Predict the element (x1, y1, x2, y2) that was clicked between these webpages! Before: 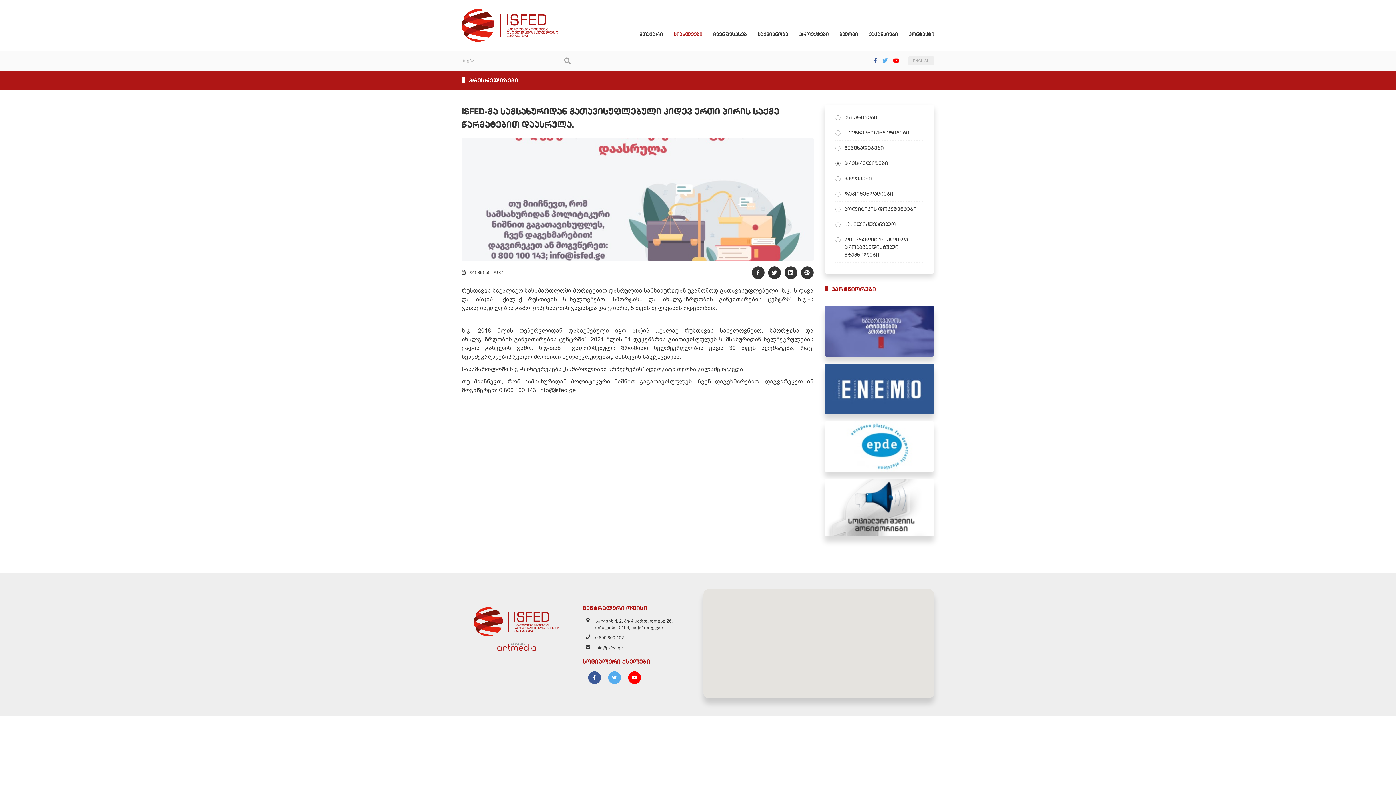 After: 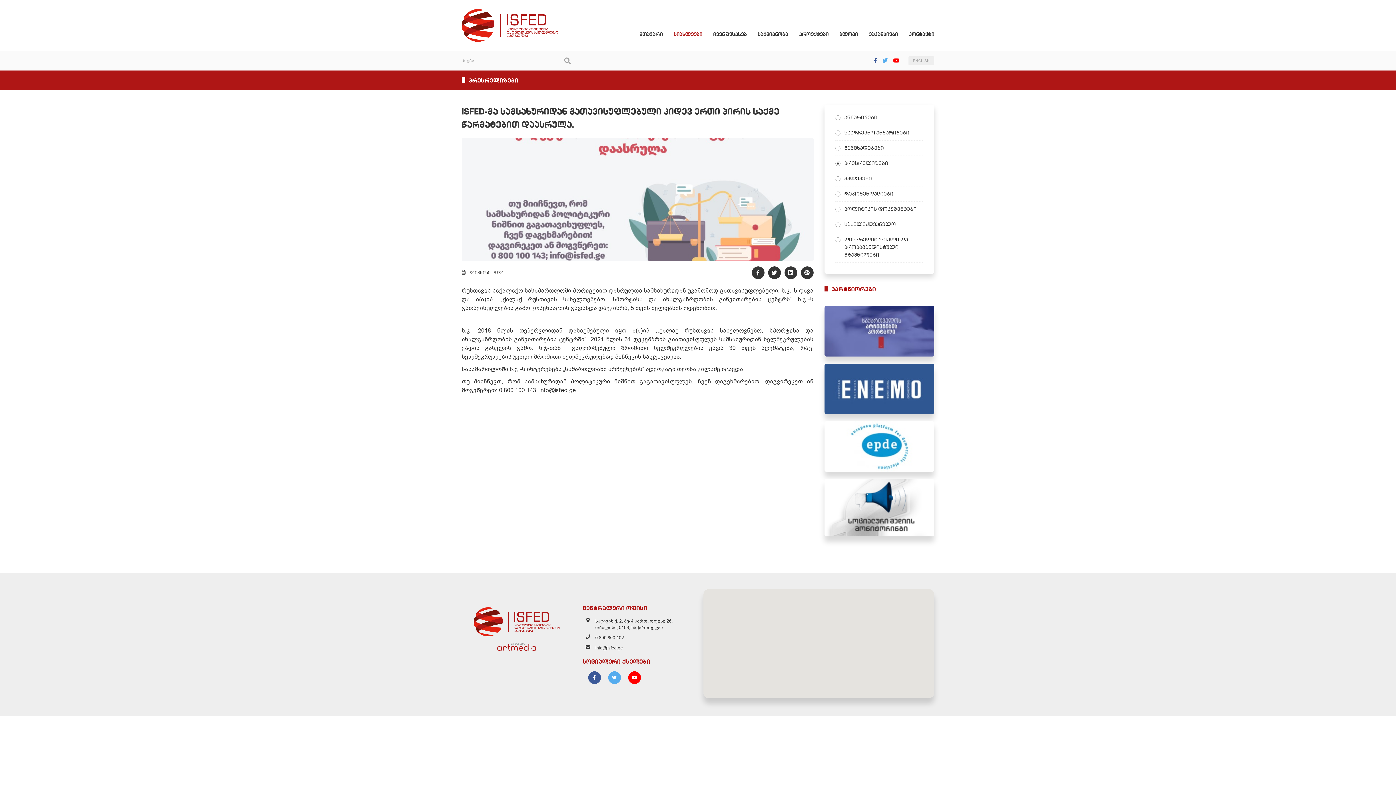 Action: bbox: (824, 306, 934, 356)